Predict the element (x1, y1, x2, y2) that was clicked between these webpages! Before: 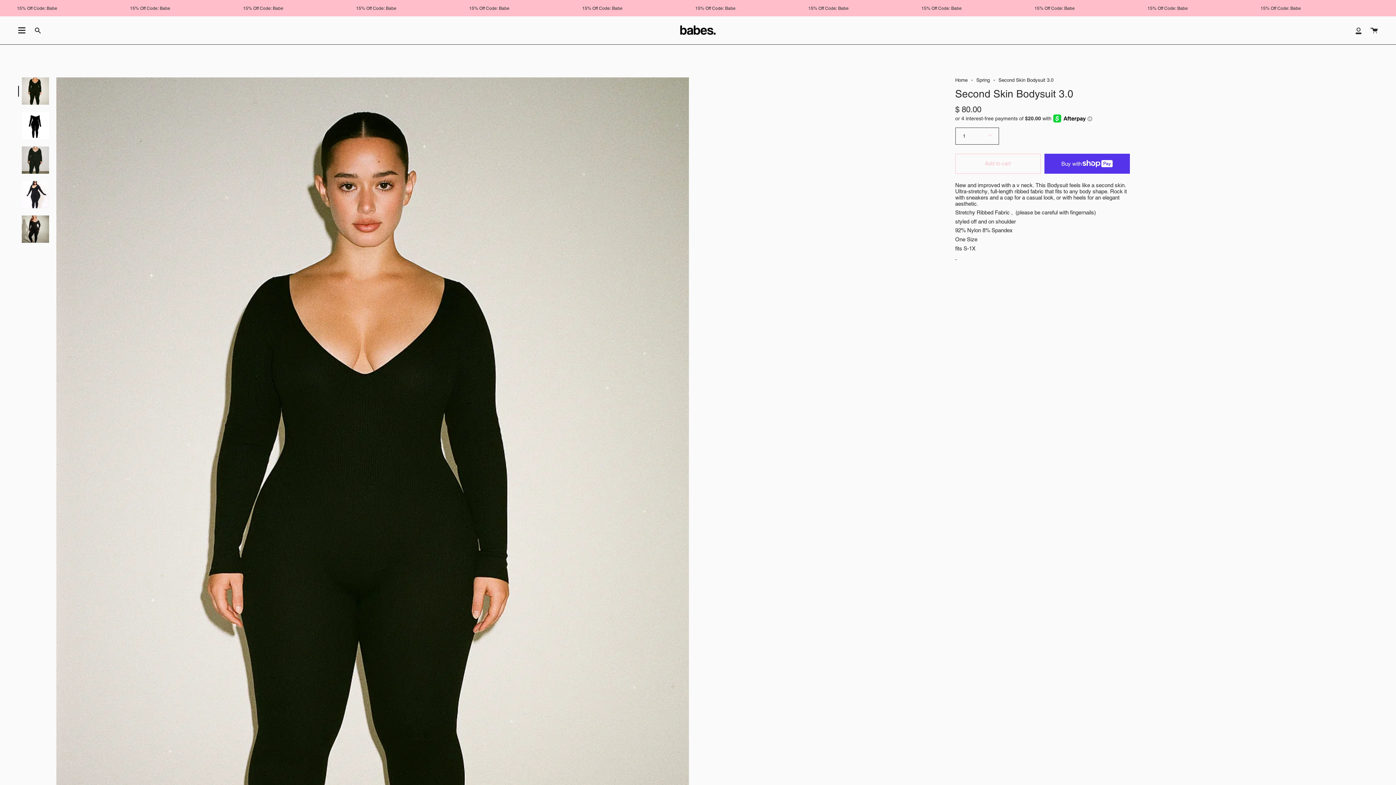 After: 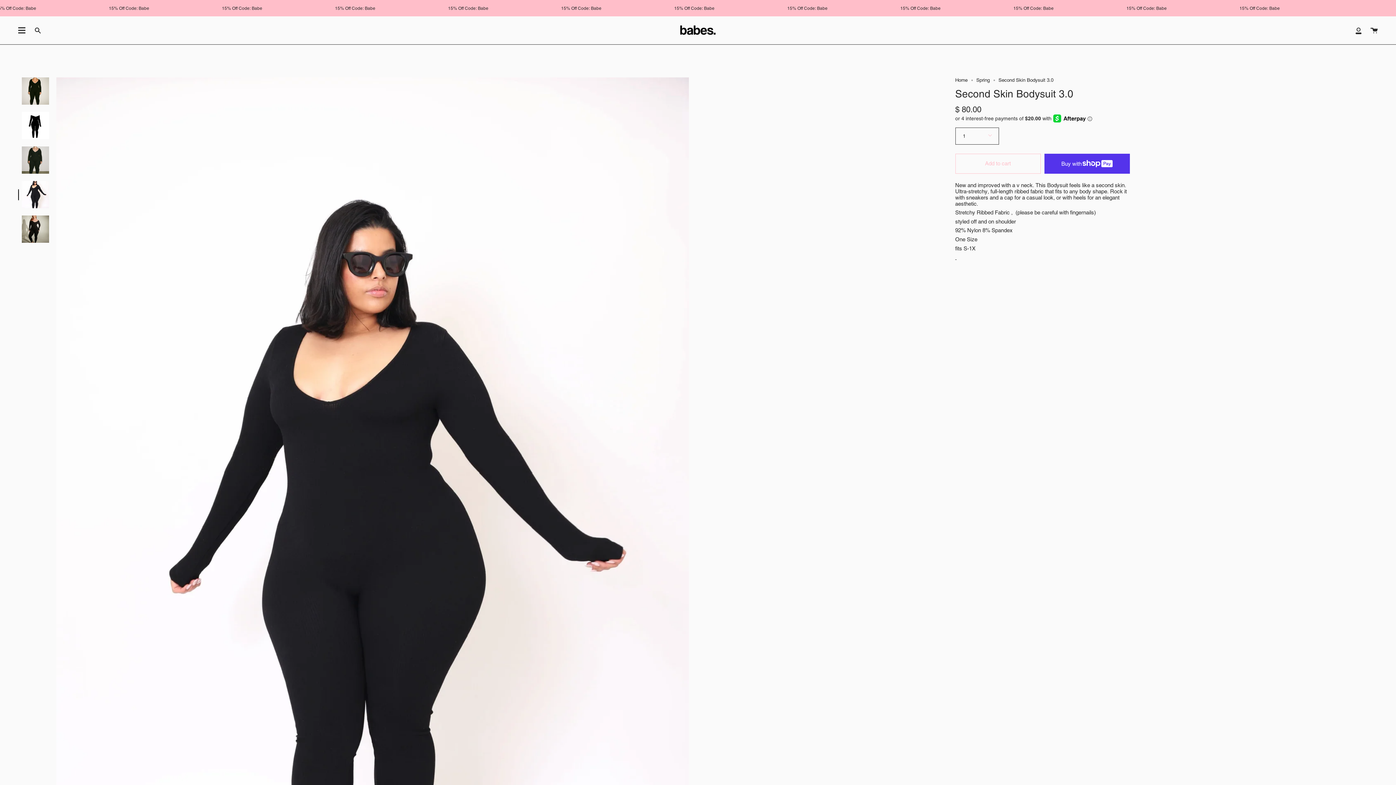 Action: bbox: (21, 181, 49, 208)